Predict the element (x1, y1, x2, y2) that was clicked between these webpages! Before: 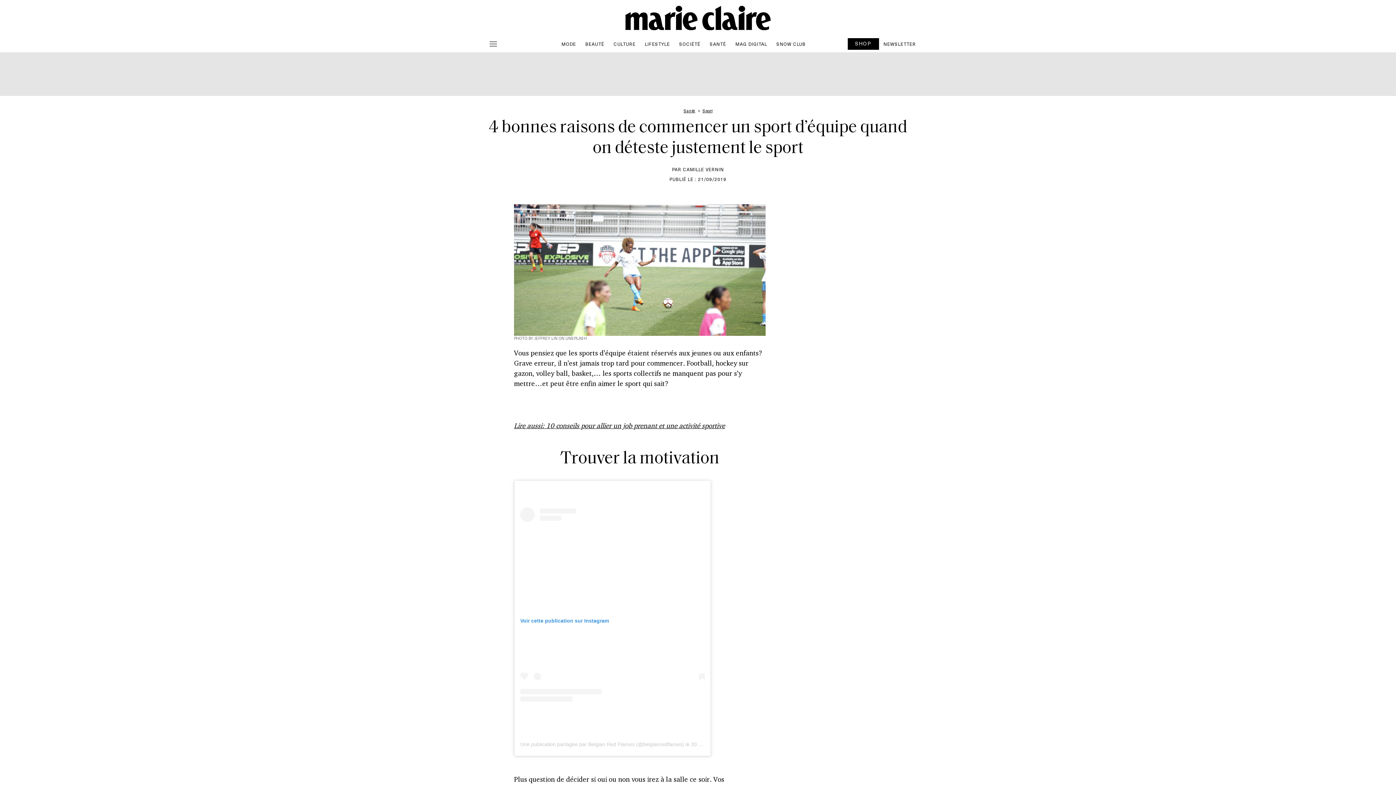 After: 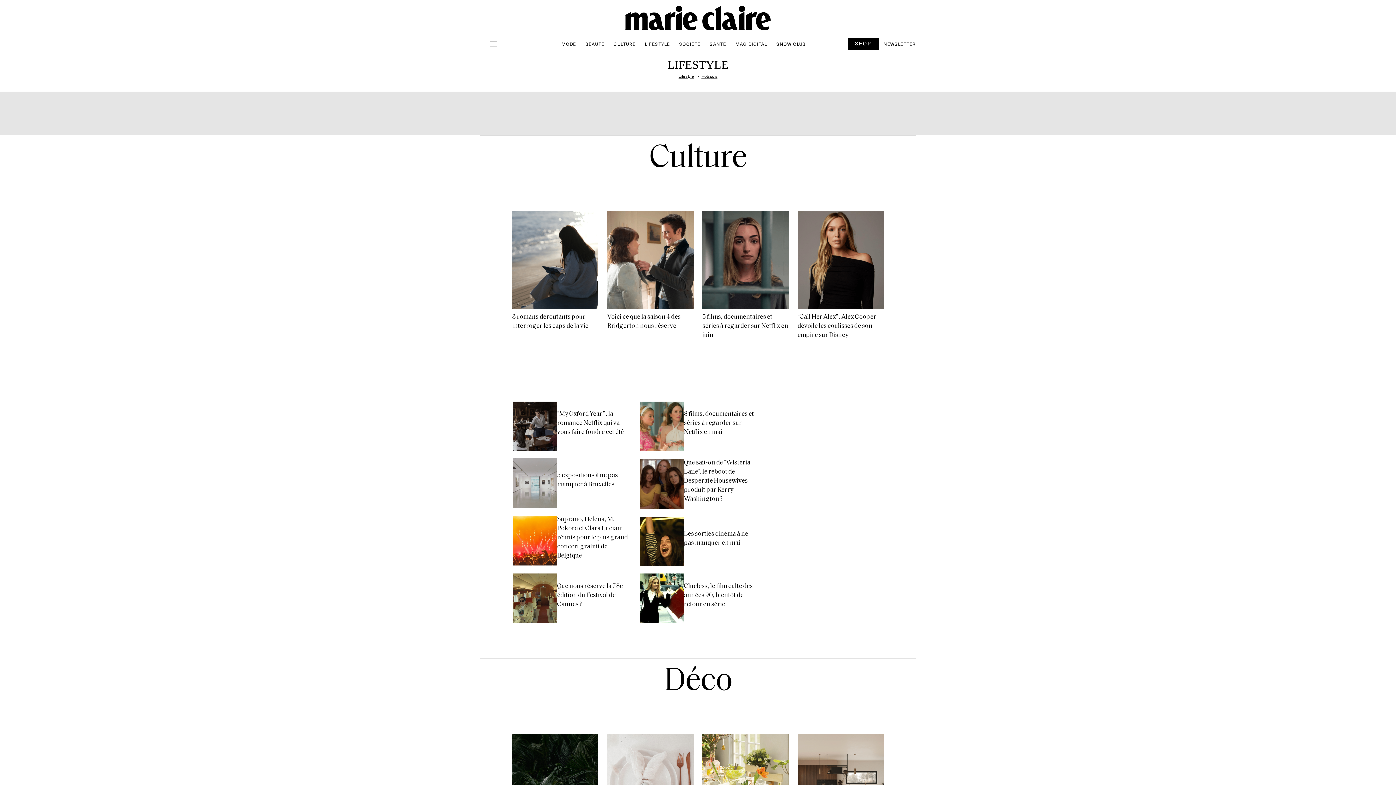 Action: label: LIFESTYLE bbox: (640, 37, 674, 50)